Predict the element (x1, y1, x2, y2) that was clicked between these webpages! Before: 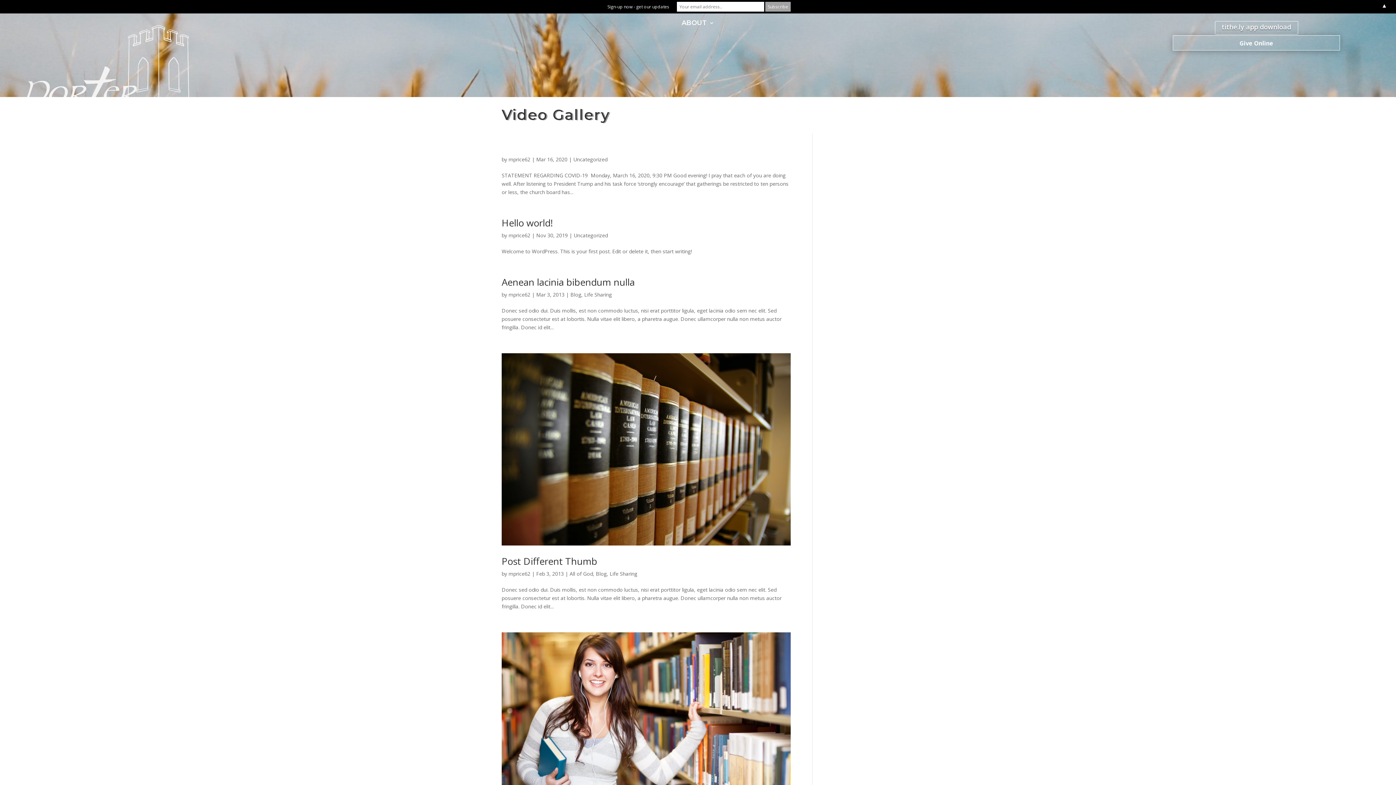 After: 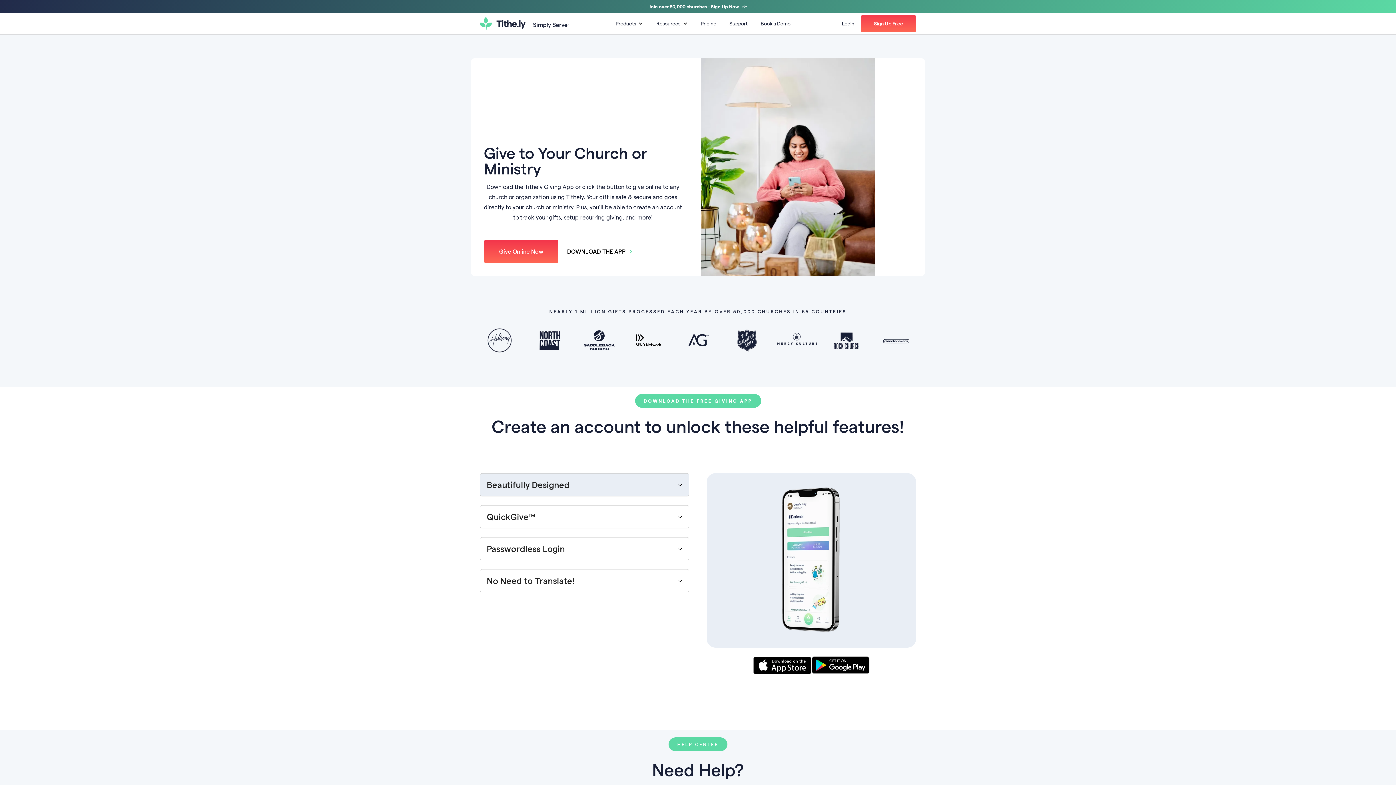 Action: bbox: (1215, 21, 1298, 34) label: tithe.ly app download